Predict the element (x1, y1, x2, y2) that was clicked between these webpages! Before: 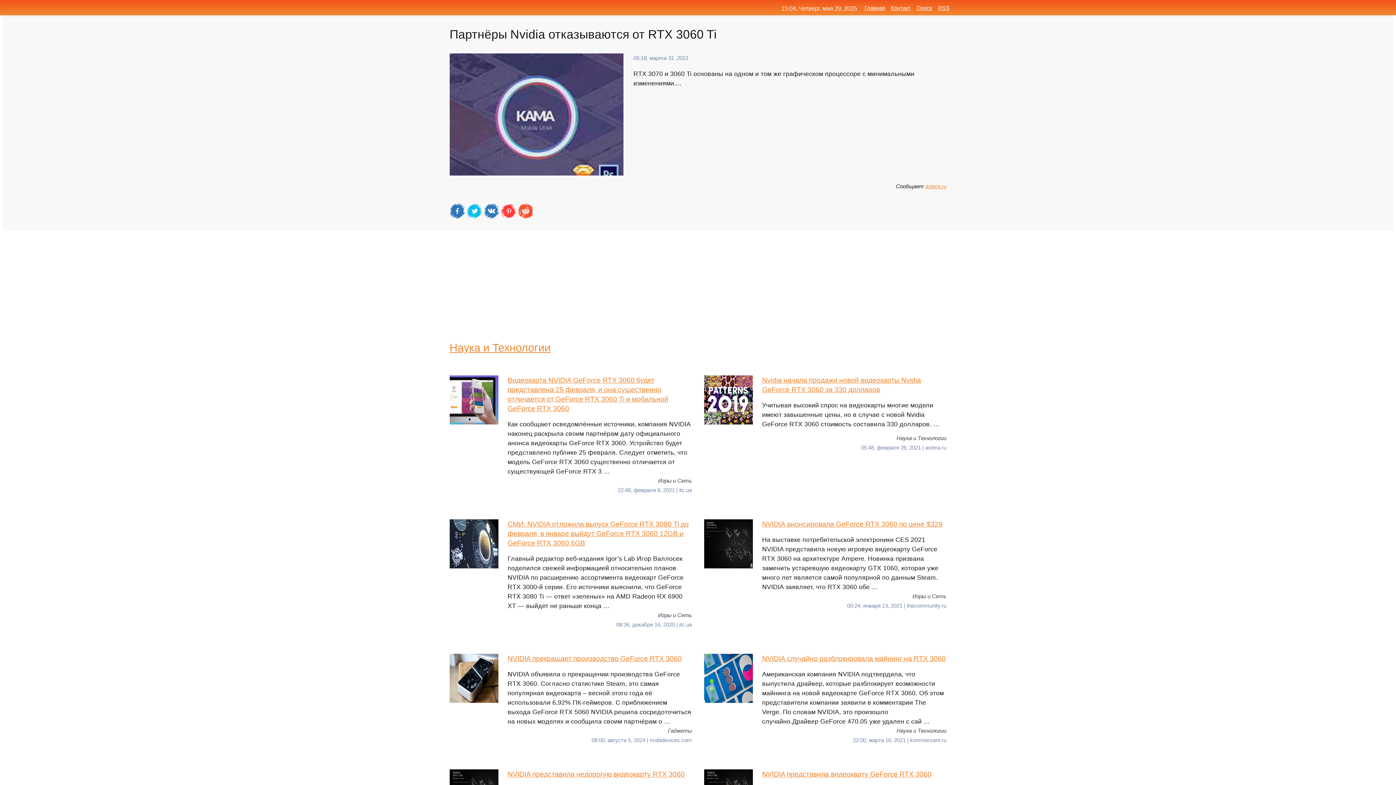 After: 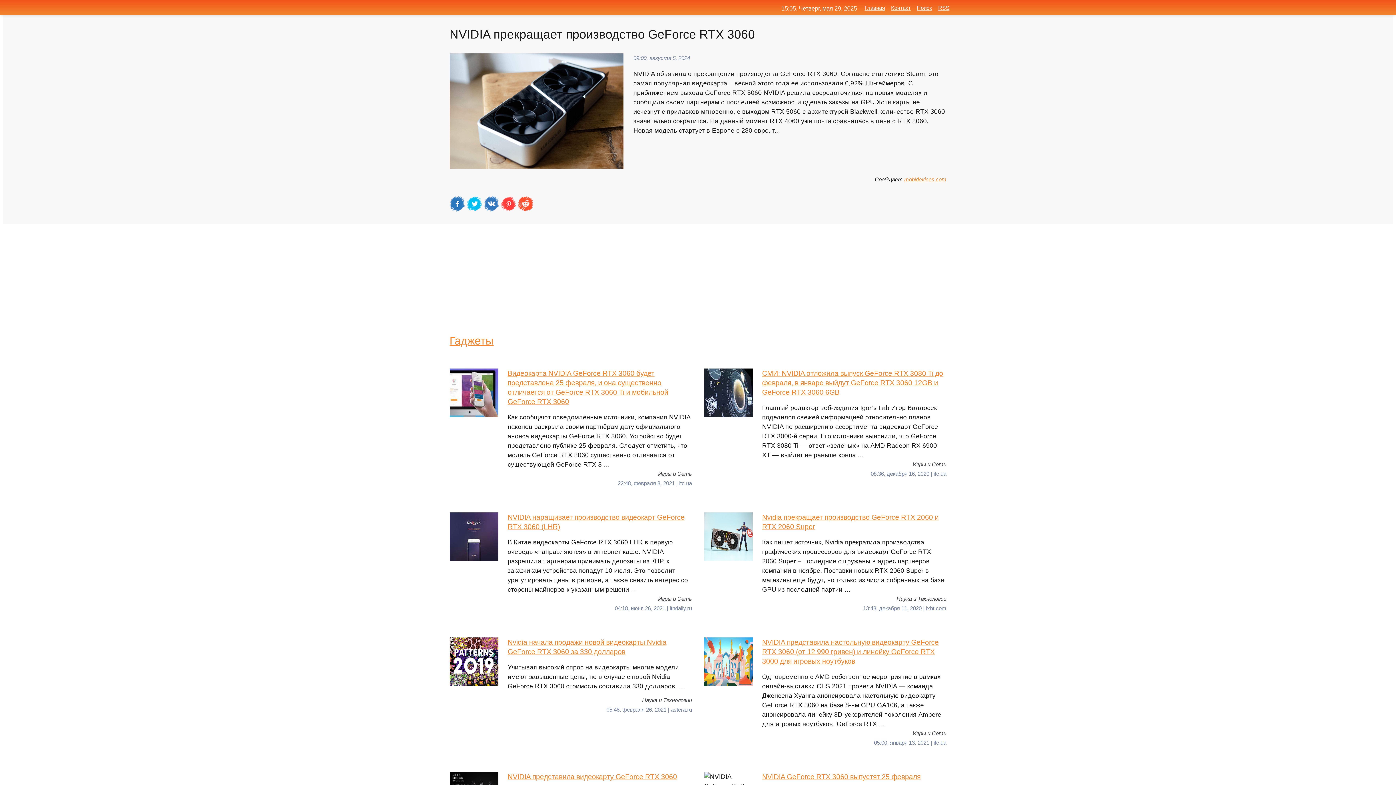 Action: label: NVIDIA прекращает производство GeForce RTX 3060
NVIDIA объявила о прекращении производства GeForce RTX 3060. Согласно статистике Steam, это самая популярная видеокарта – весной этого года её использовали 6,92% ПК-геймеров. С приближением выхода GeForce RTX 5060 NVIDIA решила сосредоточиться на новых моделях и сообщила своим партнёрам о … bbox: (449, 654, 692, 726)